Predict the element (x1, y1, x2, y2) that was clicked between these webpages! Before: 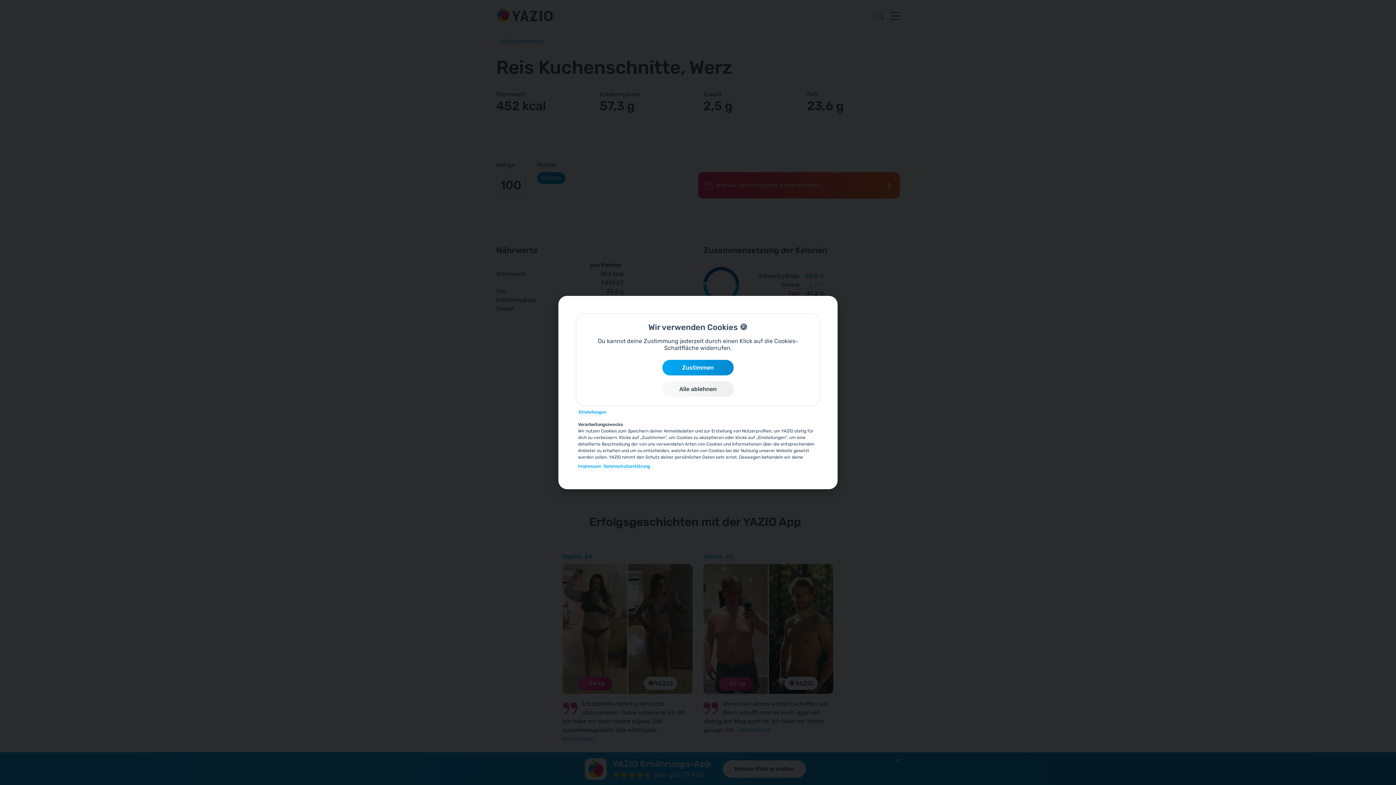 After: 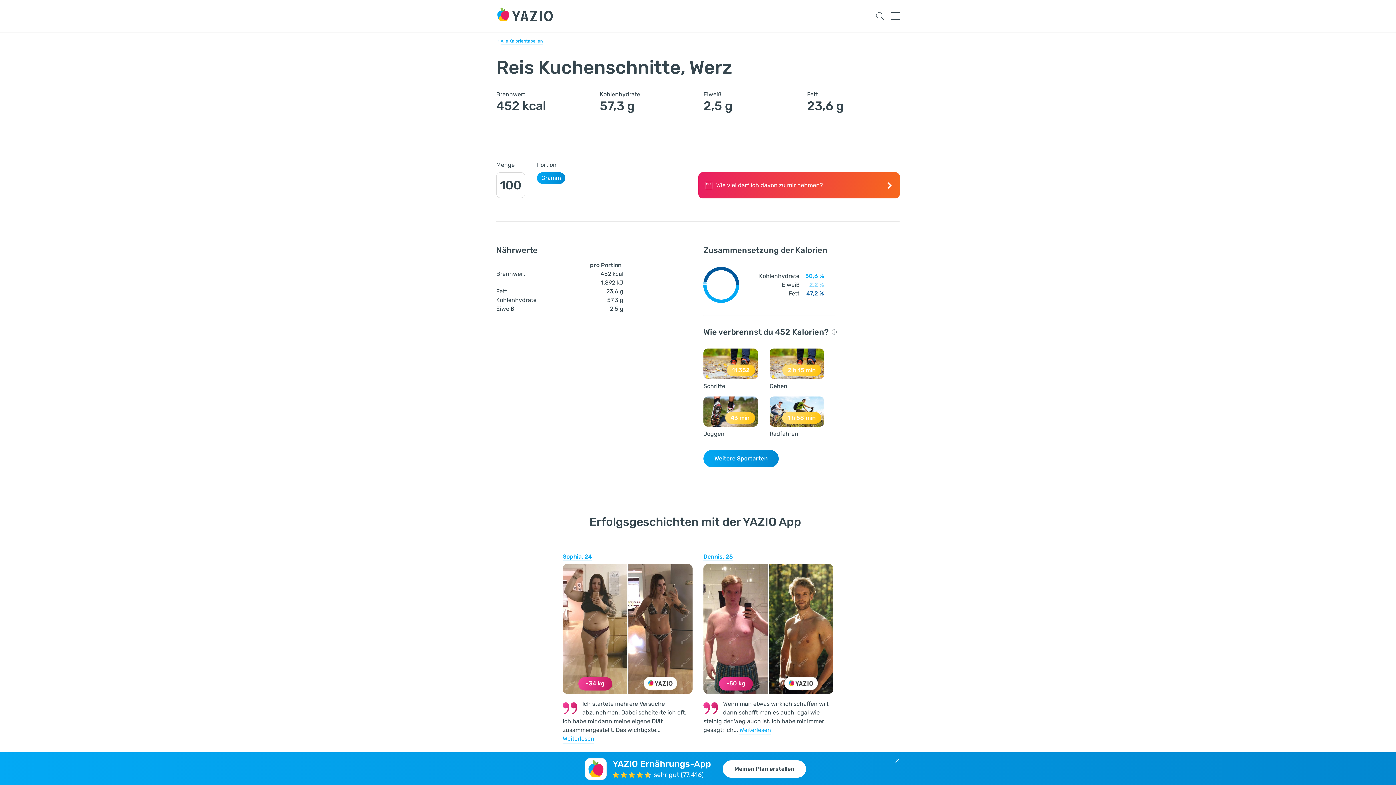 Action: label: Alle ablehnen bbox: (662, 381, 733, 397)